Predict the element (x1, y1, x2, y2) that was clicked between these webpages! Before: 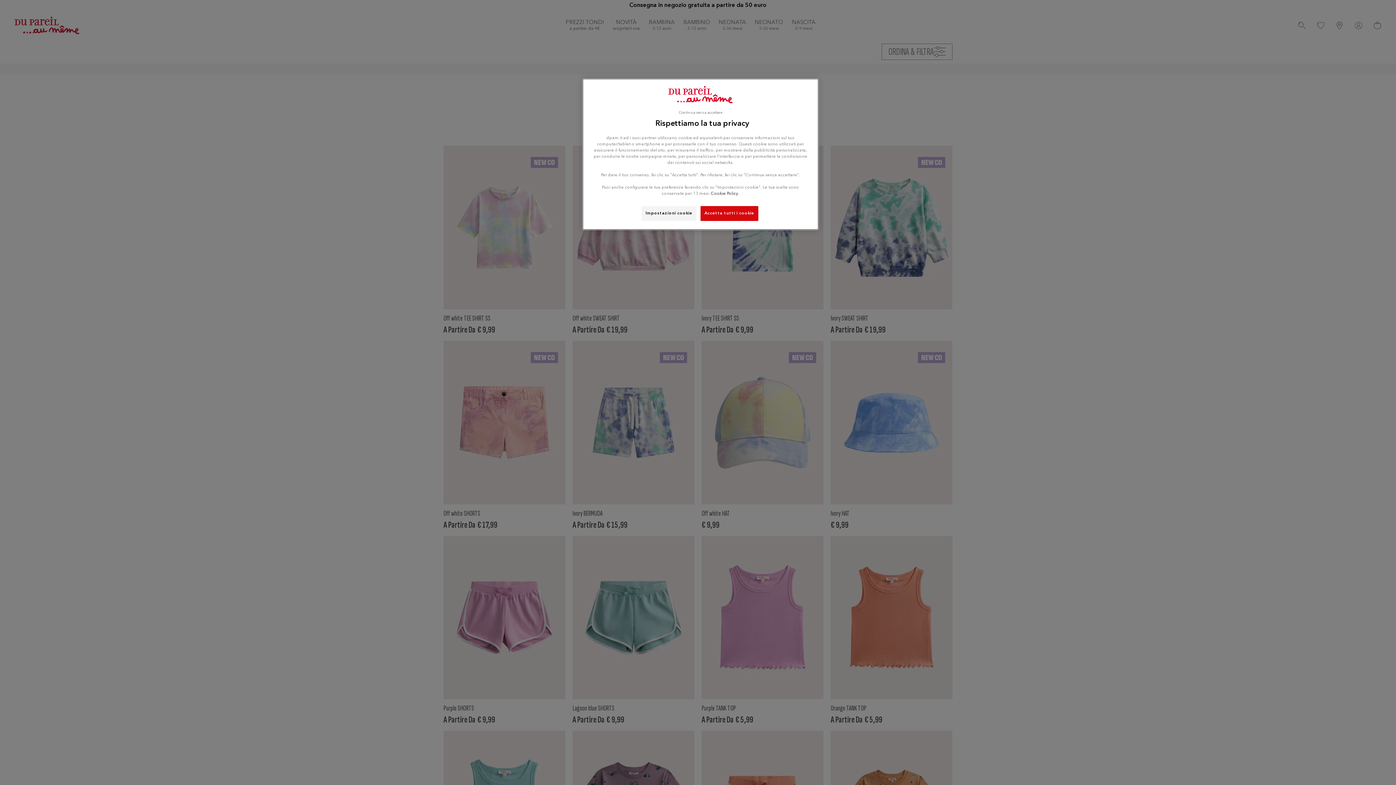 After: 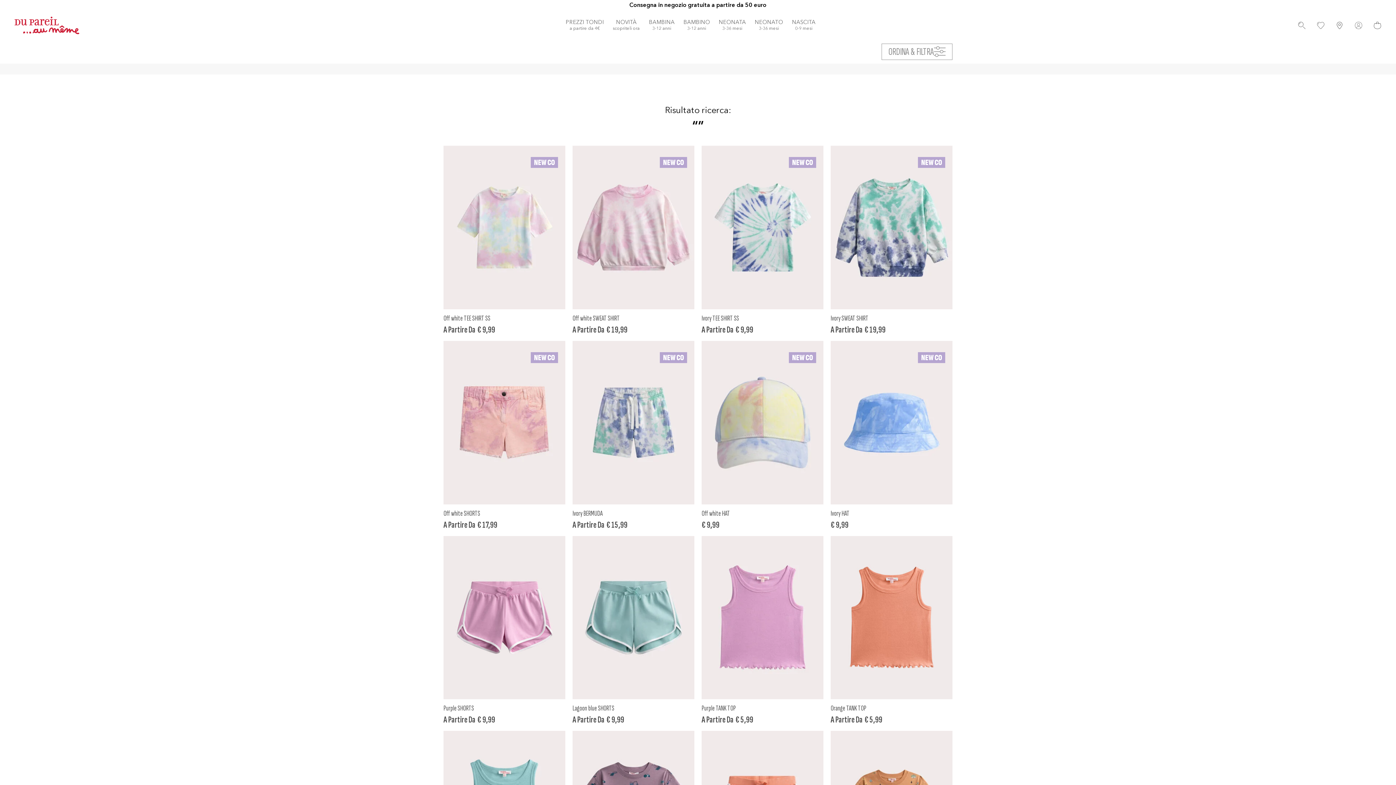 Action: label: Continua senza accettare bbox: (678, 110, 722, 115)